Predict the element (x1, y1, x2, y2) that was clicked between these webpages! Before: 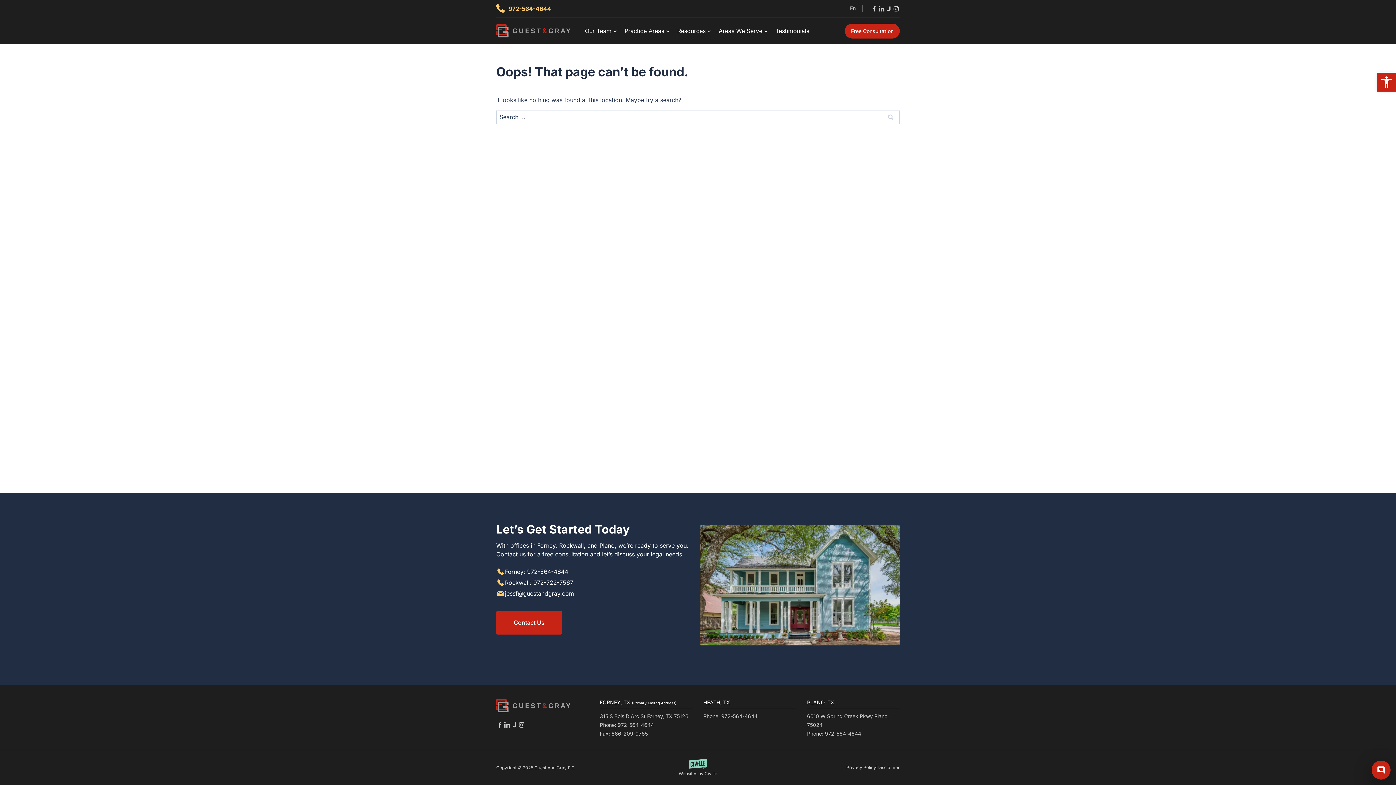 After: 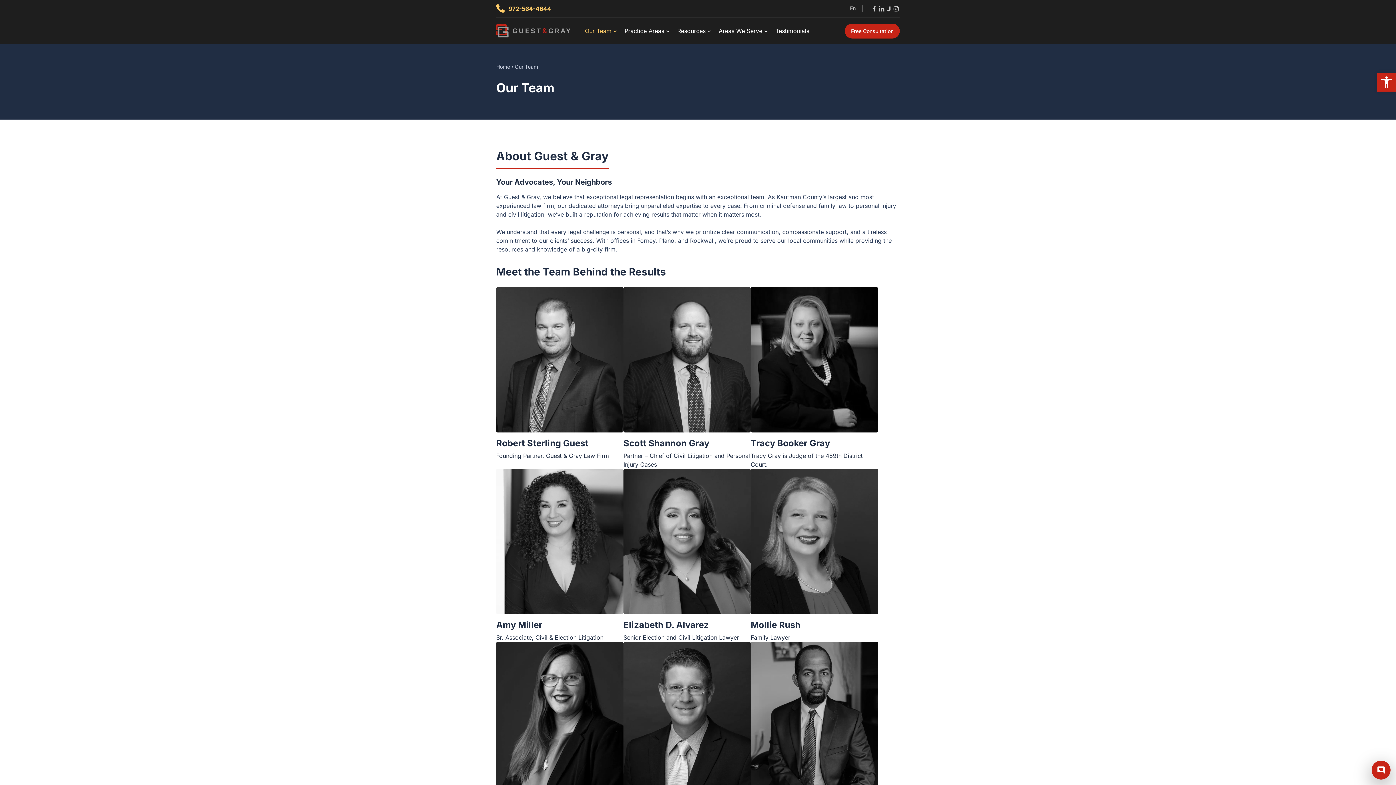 Action: bbox: (581, 26, 621, 35) label: Our Team